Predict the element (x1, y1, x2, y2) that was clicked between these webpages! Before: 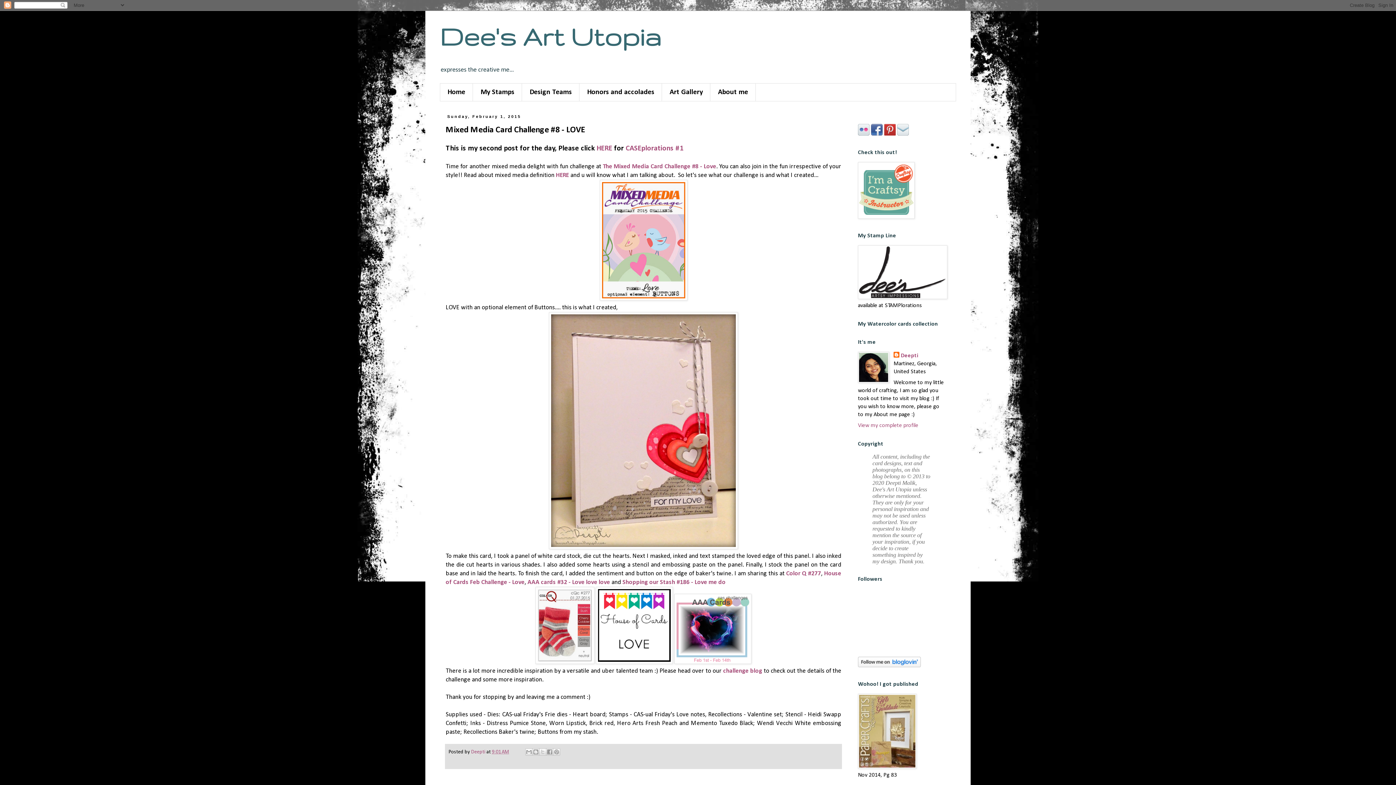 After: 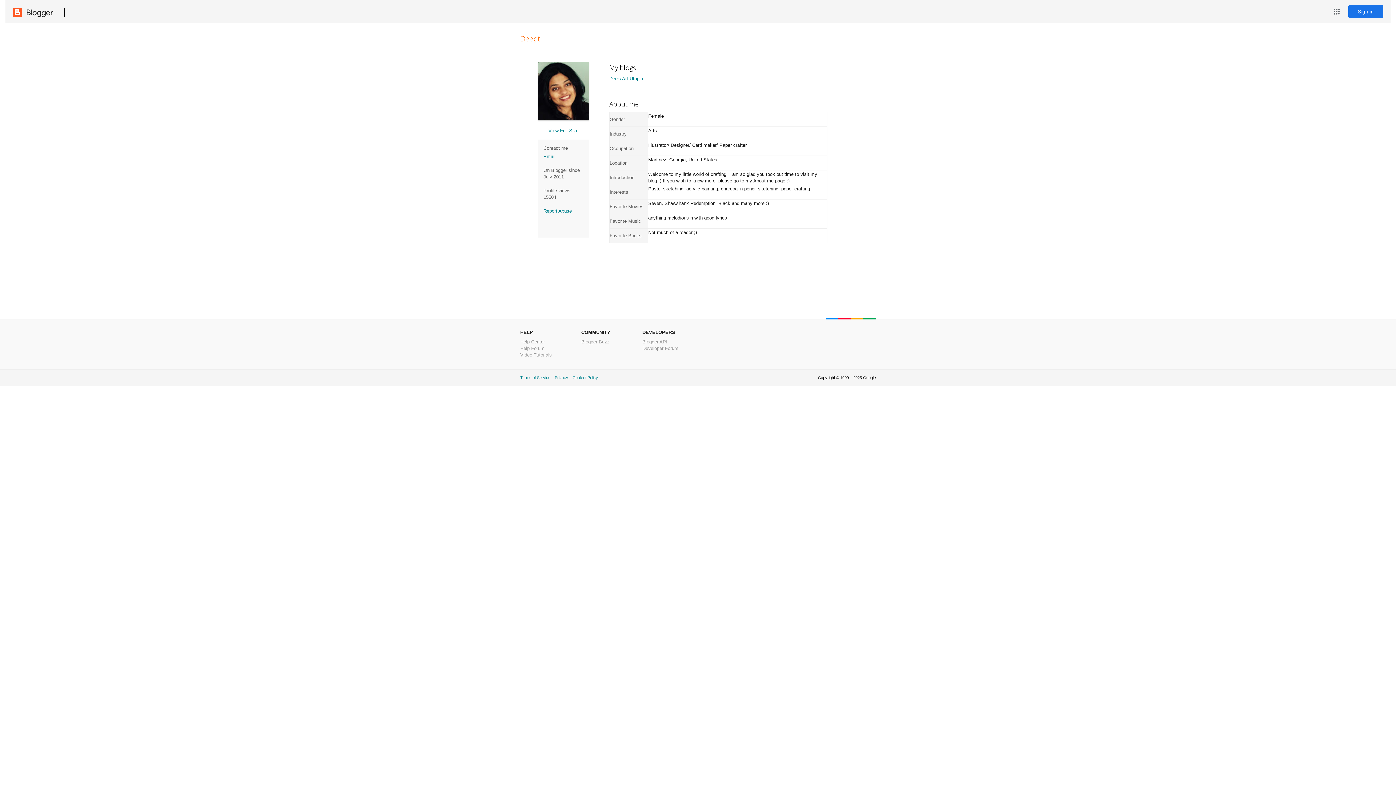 Action: bbox: (858, 422, 918, 428) label: View my complete profile